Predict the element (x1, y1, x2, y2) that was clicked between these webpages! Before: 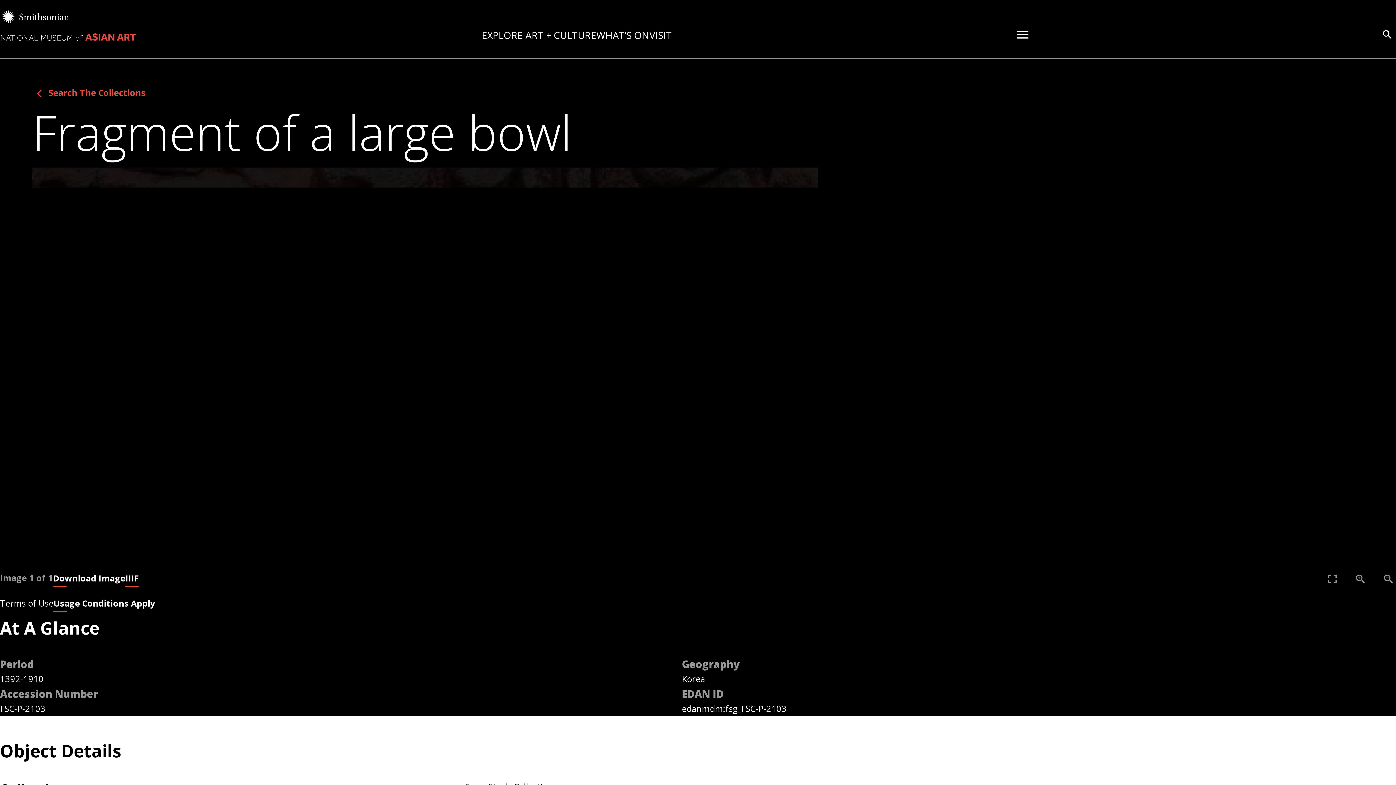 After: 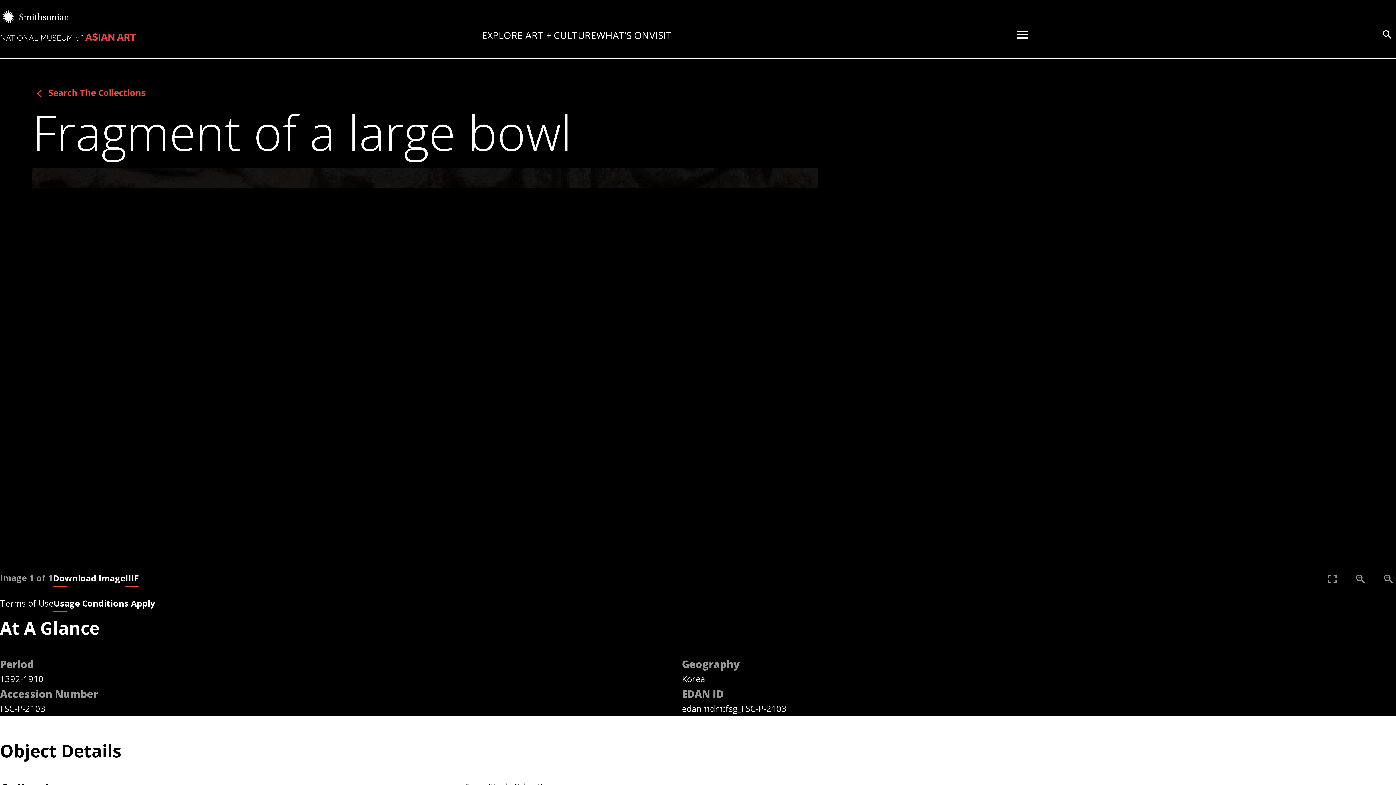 Action: label: Smithsonian bbox: (0, 10, 137, 27)